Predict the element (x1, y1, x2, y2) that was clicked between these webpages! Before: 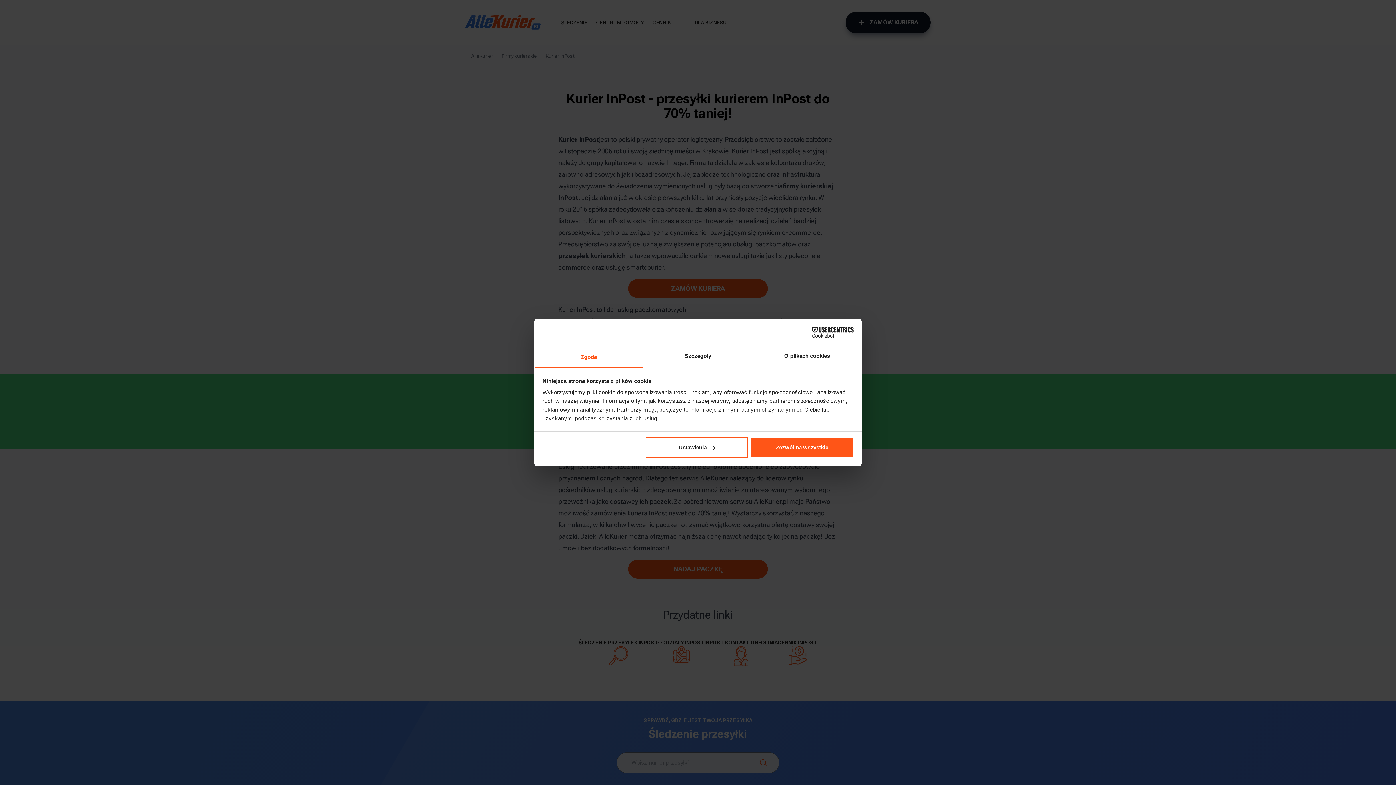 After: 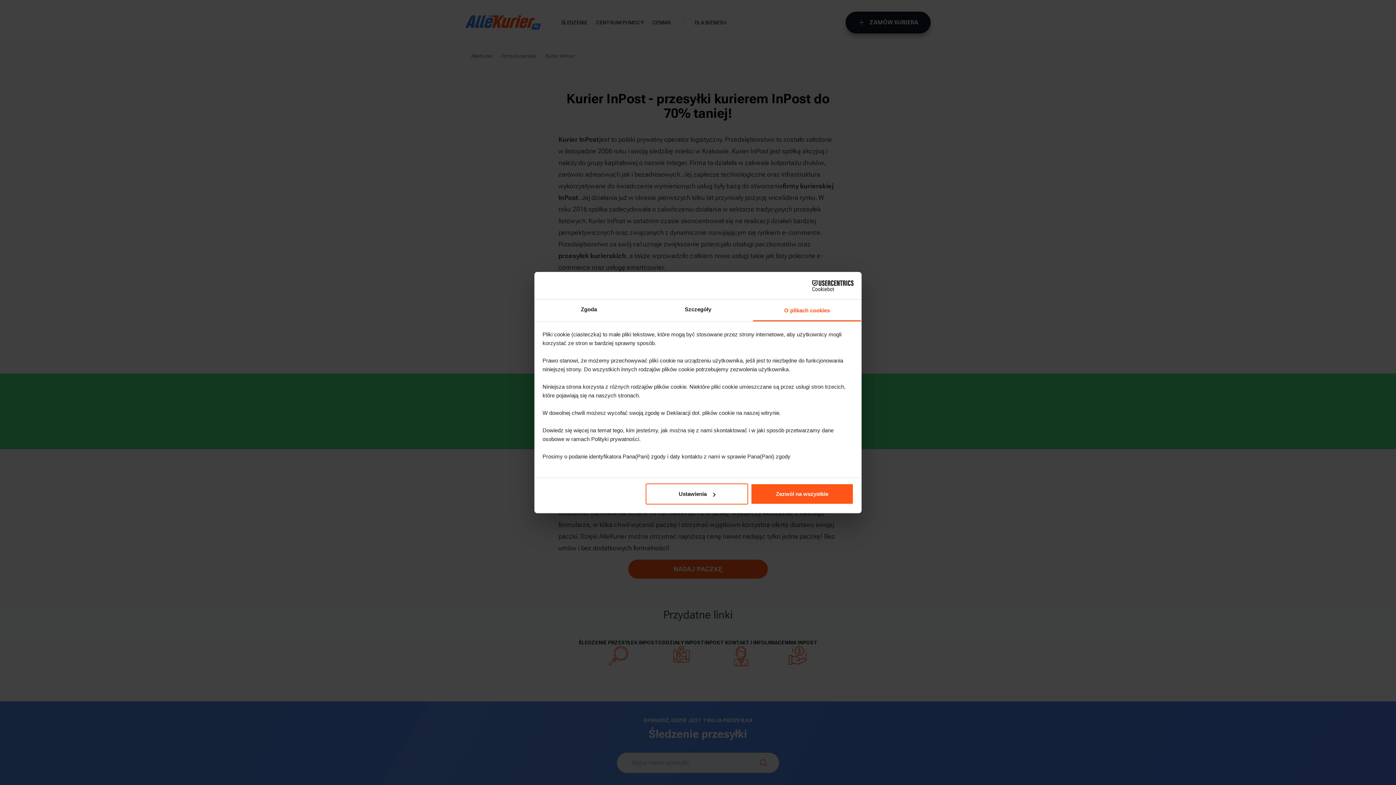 Action: bbox: (752, 346, 861, 368) label: O plikach cookies